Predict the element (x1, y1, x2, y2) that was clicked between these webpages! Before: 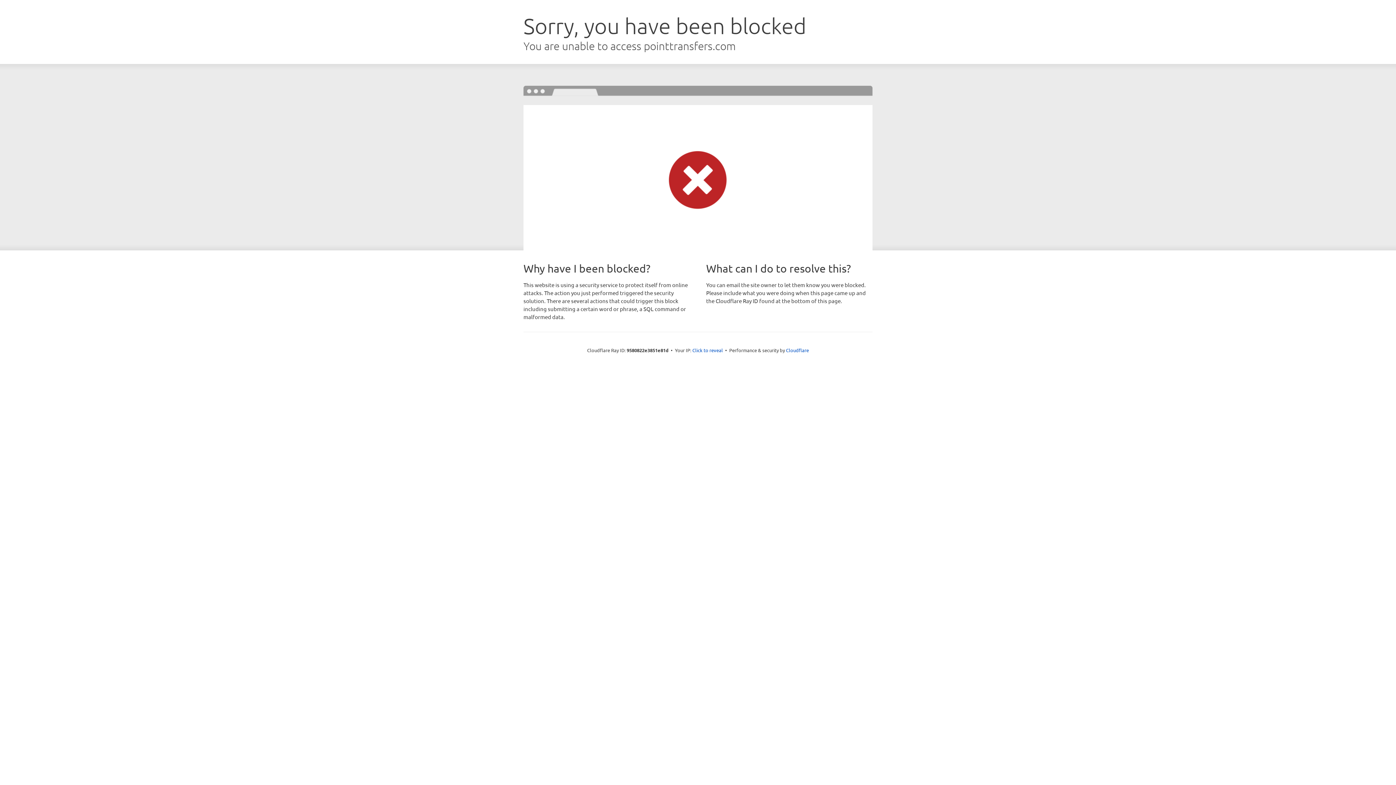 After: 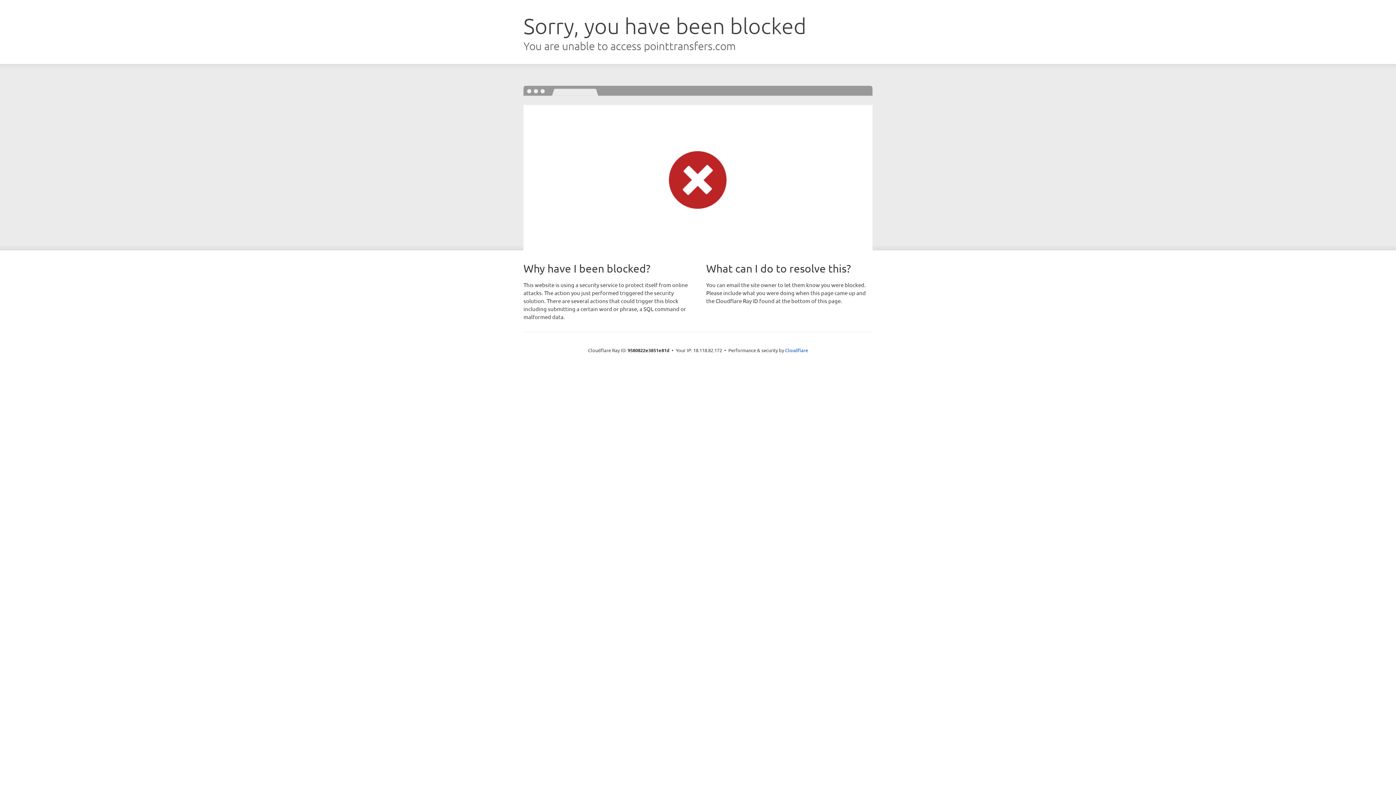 Action: bbox: (692, 346, 723, 353) label: Click to reveal